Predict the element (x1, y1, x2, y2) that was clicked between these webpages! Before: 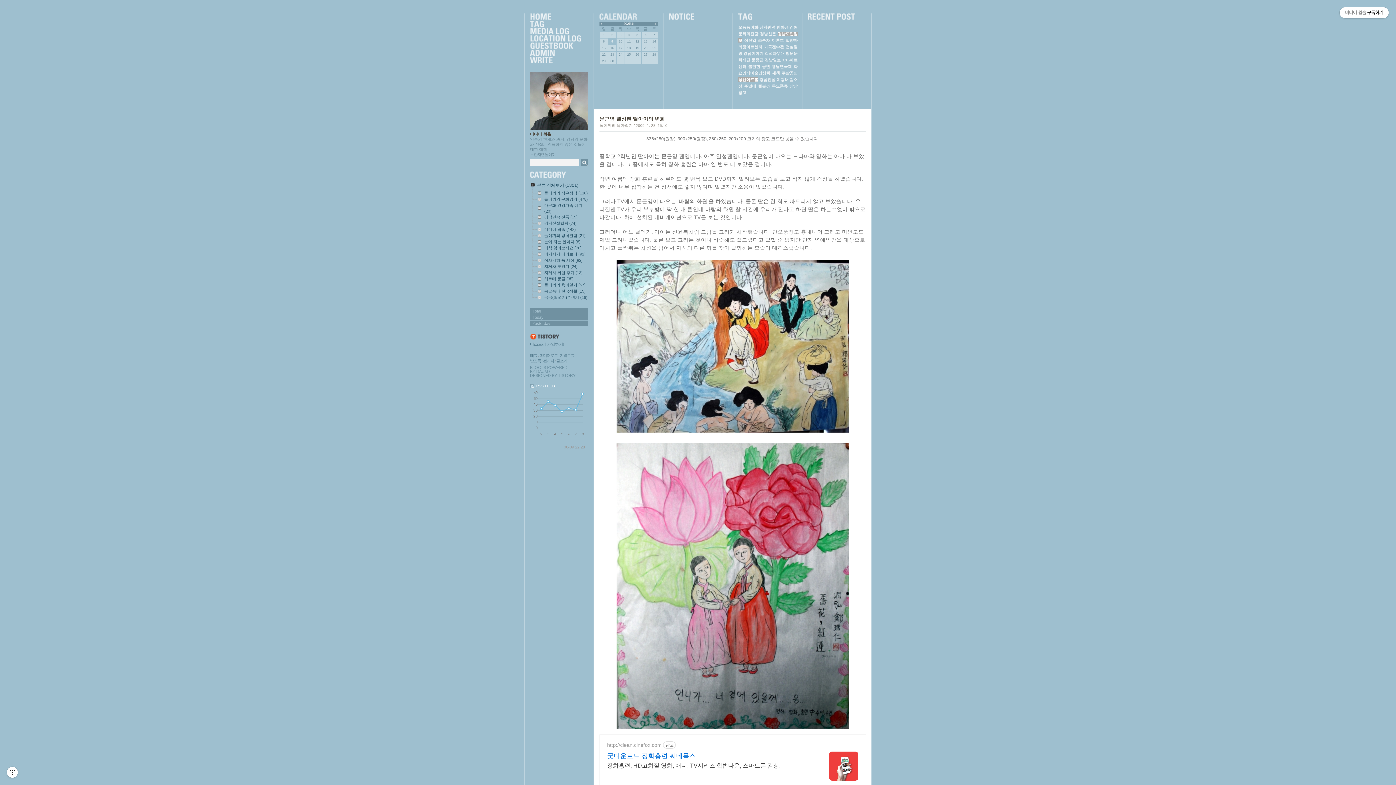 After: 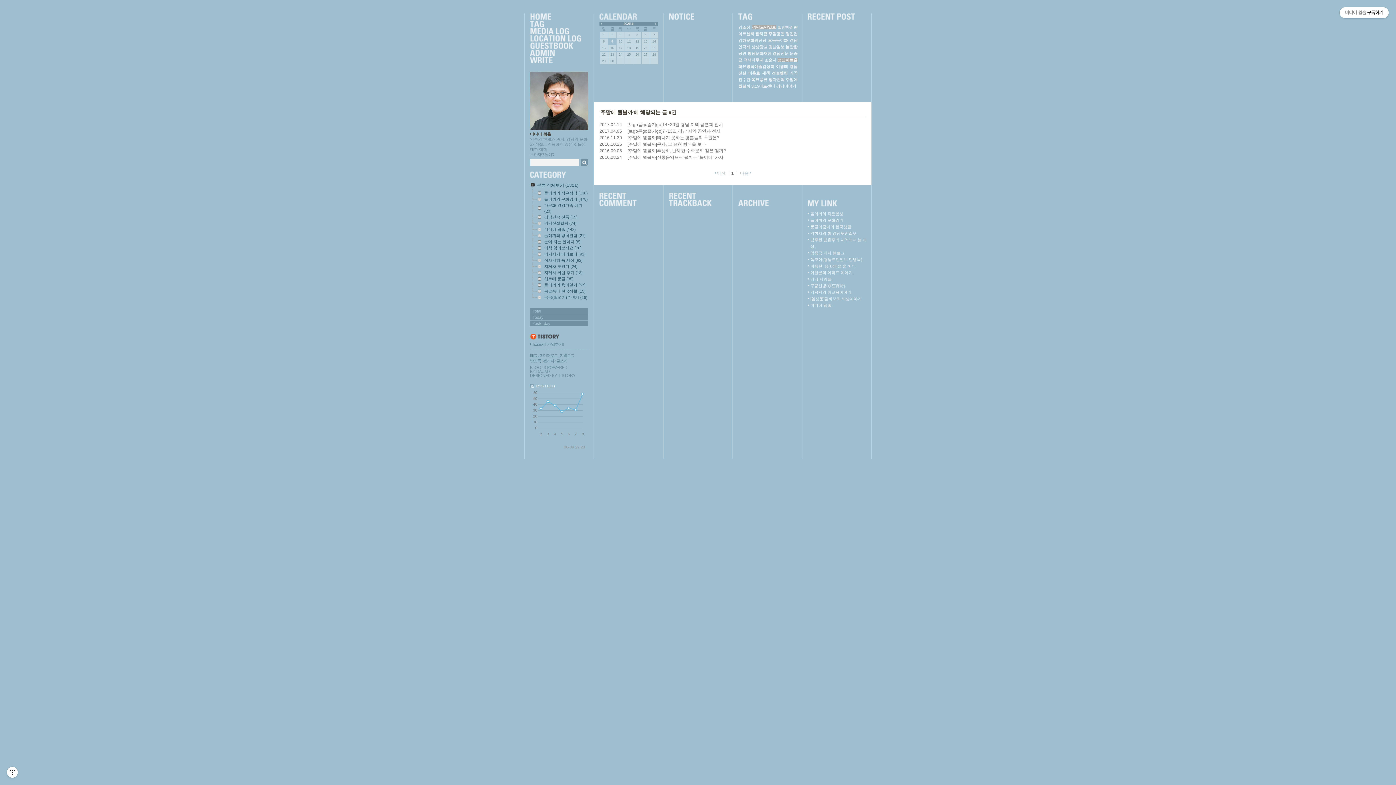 Action: bbox: (744, 84, 770, 88) label: 주말에 뭘볼까